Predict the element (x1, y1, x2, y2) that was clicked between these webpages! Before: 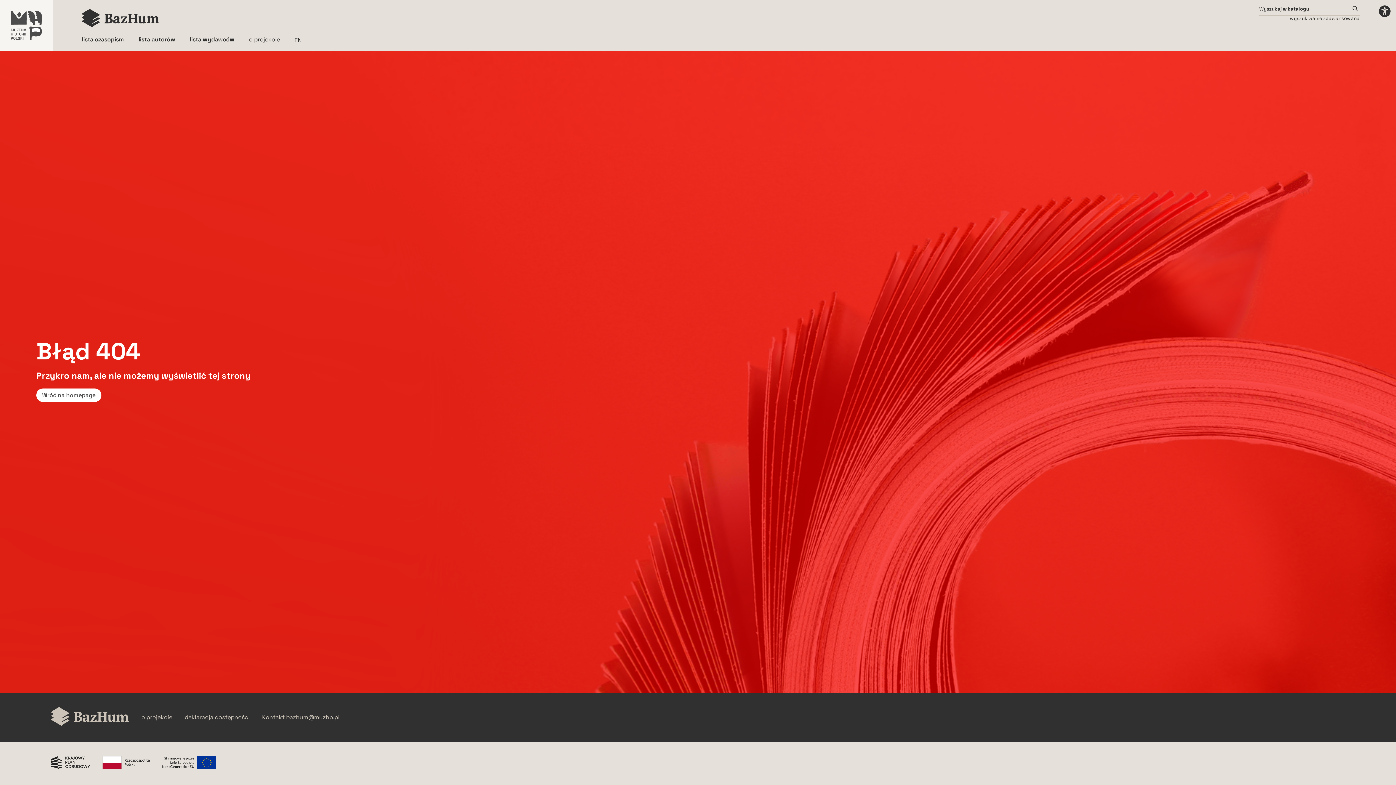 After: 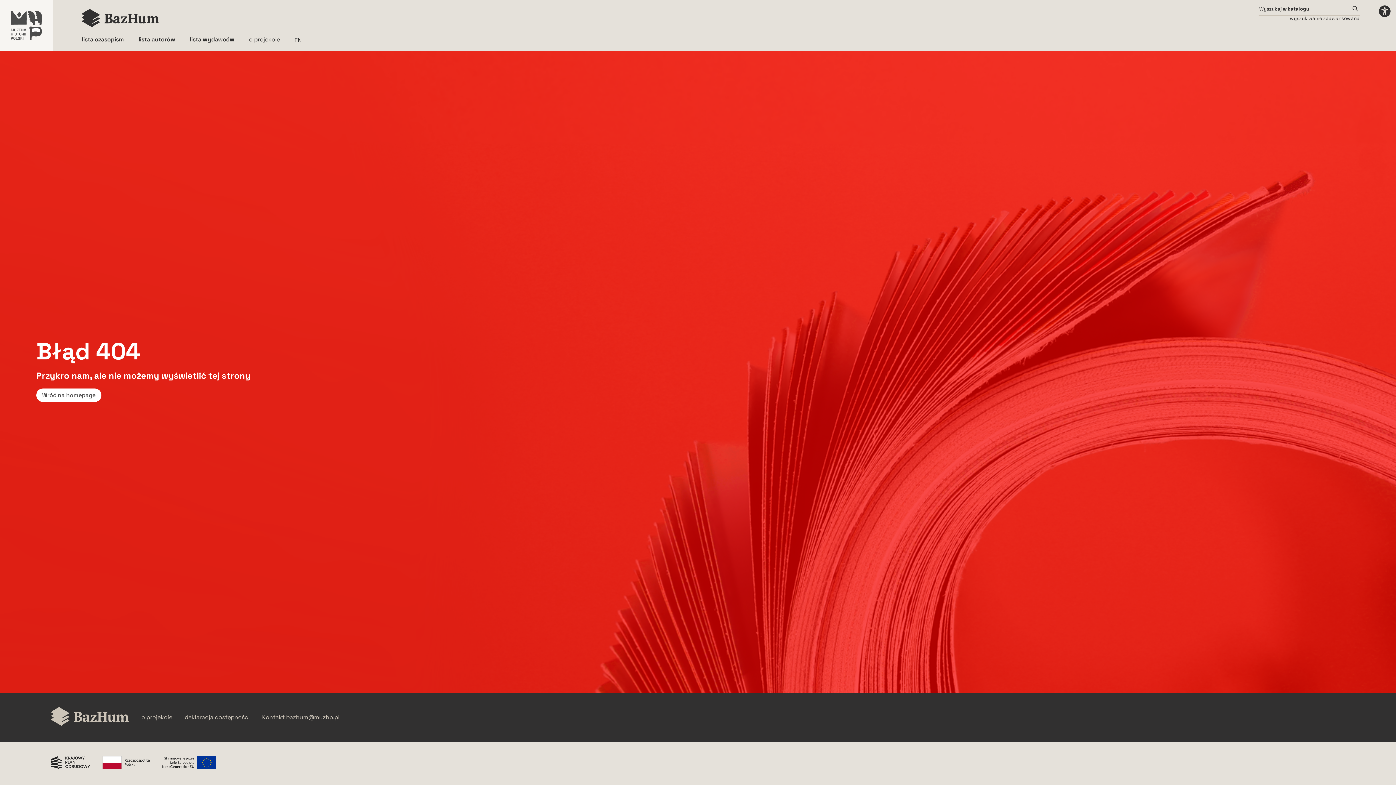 Action: bbox: (162, 756, 216, 770) label: Unia Europejska